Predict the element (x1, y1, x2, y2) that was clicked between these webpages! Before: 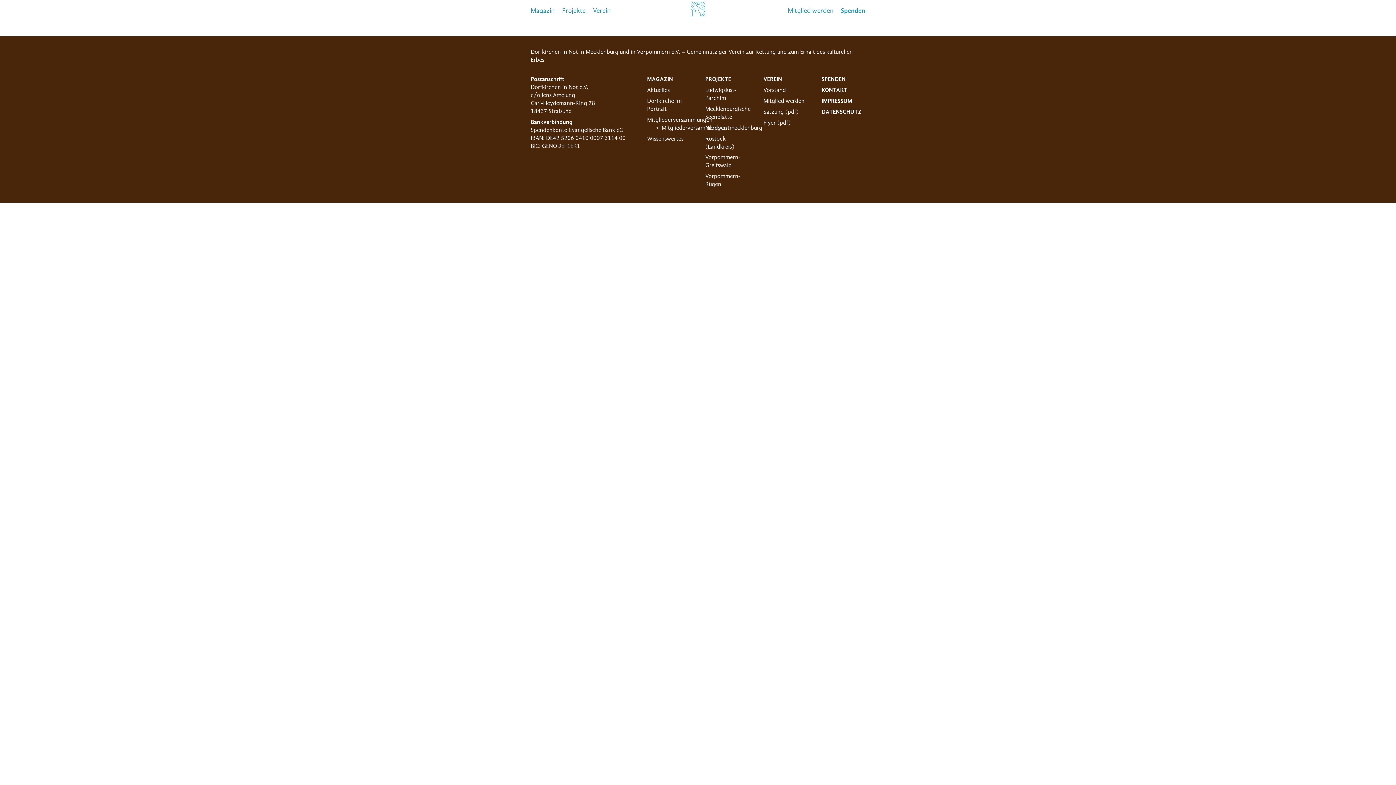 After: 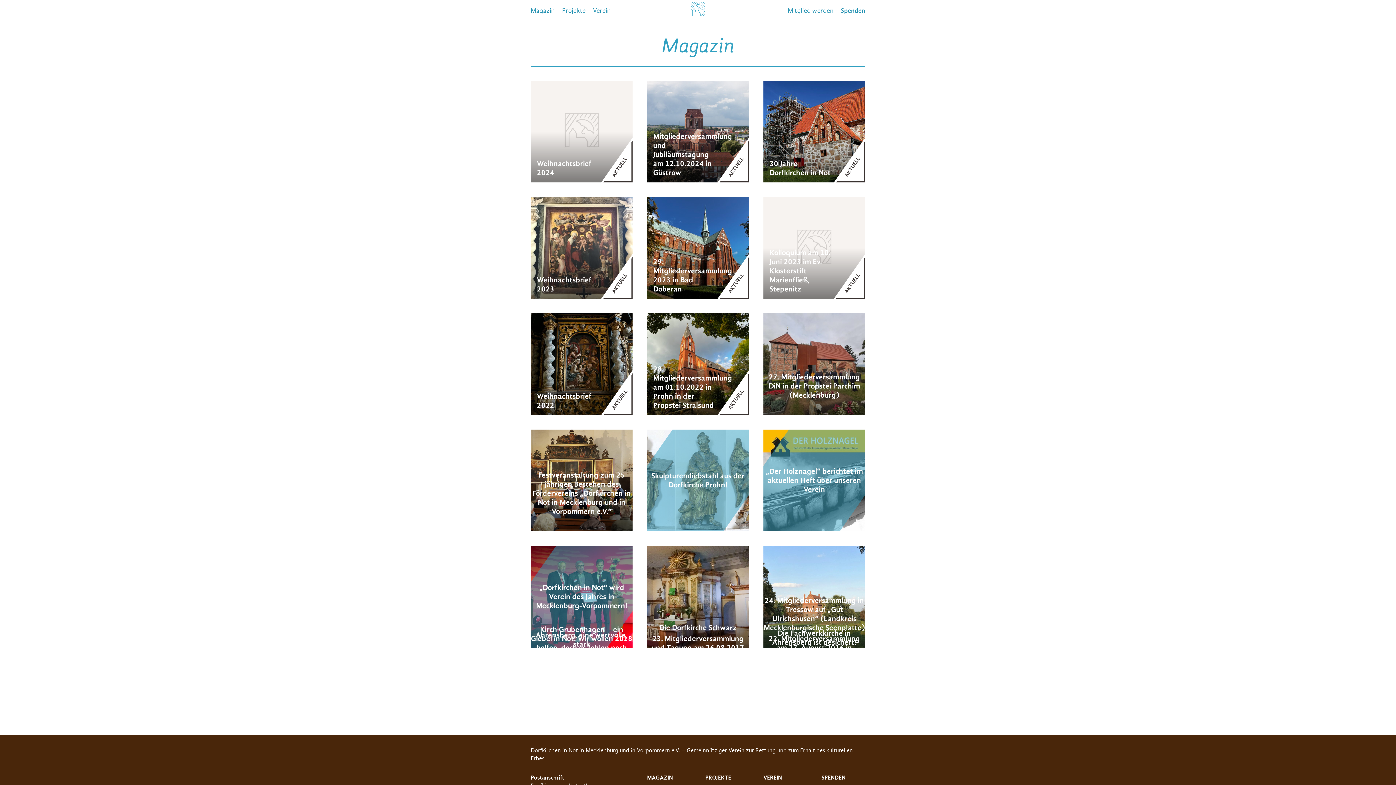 Action: bbox: (530, 6, 554, 14) label: Magazin